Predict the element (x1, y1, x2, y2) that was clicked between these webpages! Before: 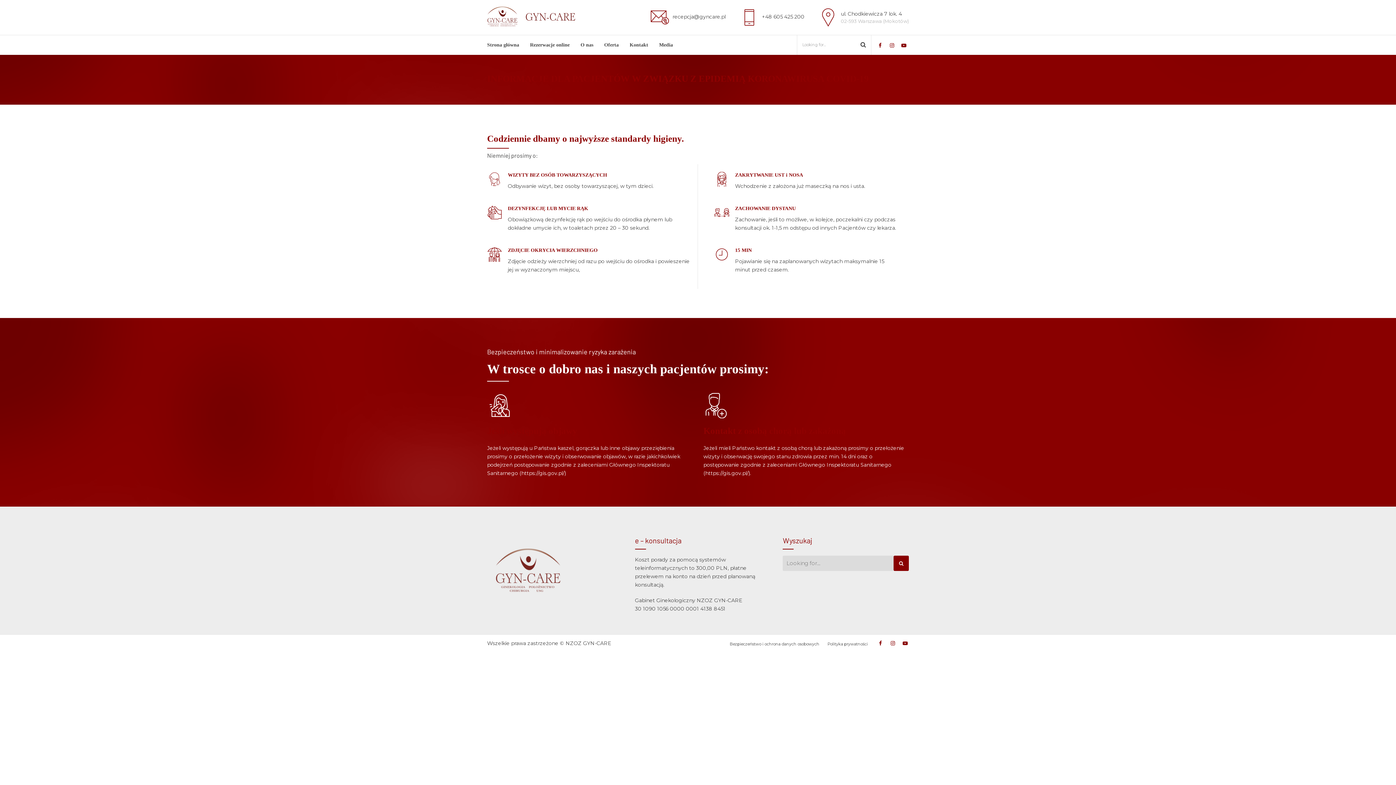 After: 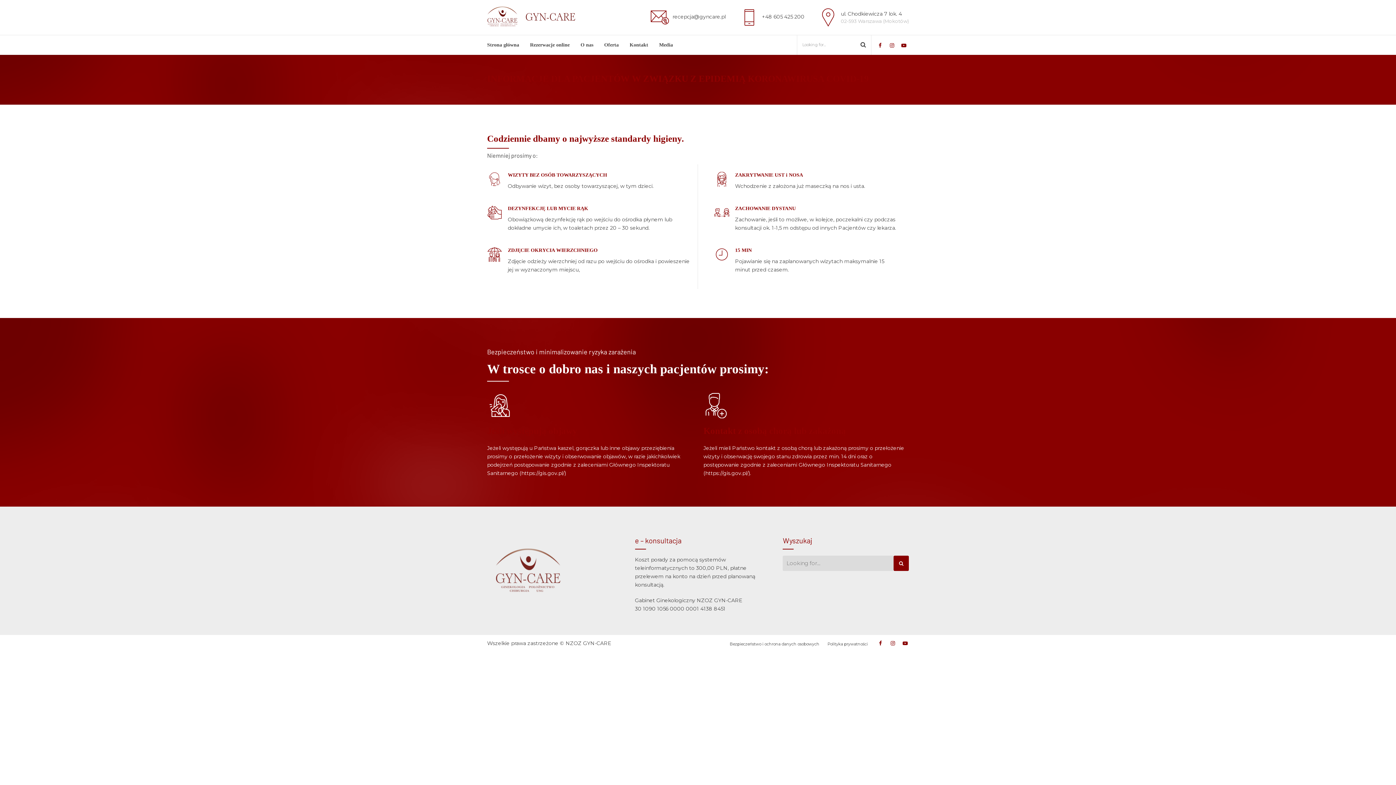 Action: bbox: (872, 640, 884, 646)